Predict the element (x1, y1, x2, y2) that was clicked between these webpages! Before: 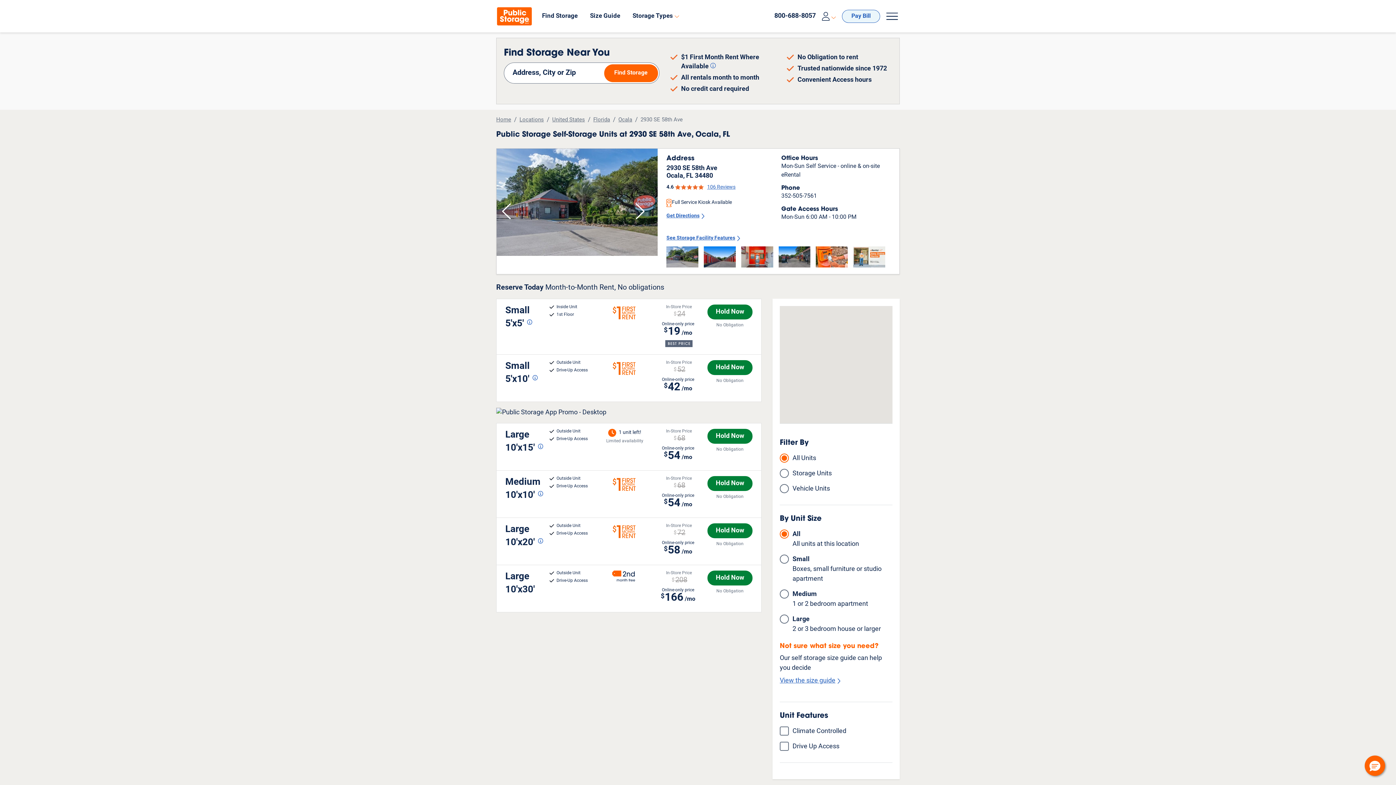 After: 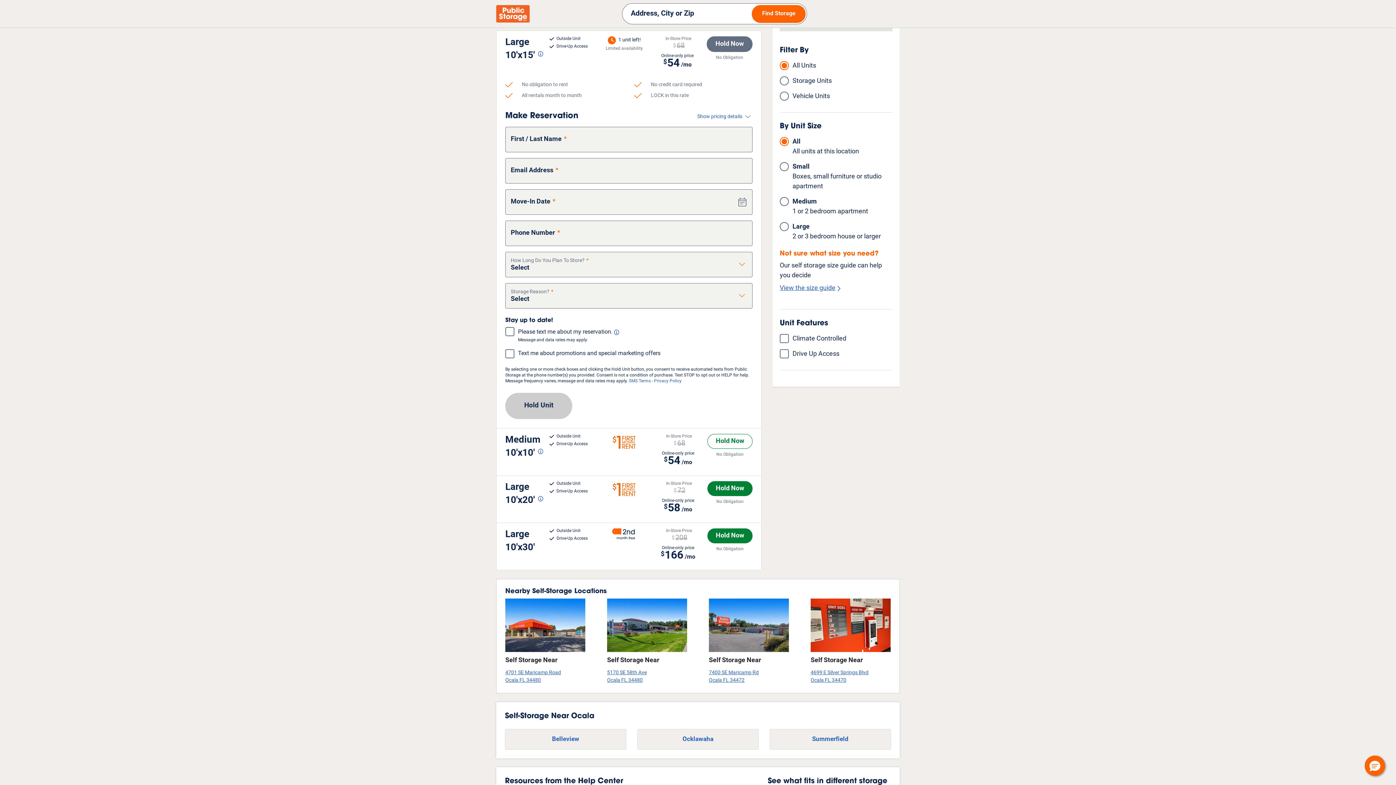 Action: bbox: (707, 429, 752, 444) label: Hold Now